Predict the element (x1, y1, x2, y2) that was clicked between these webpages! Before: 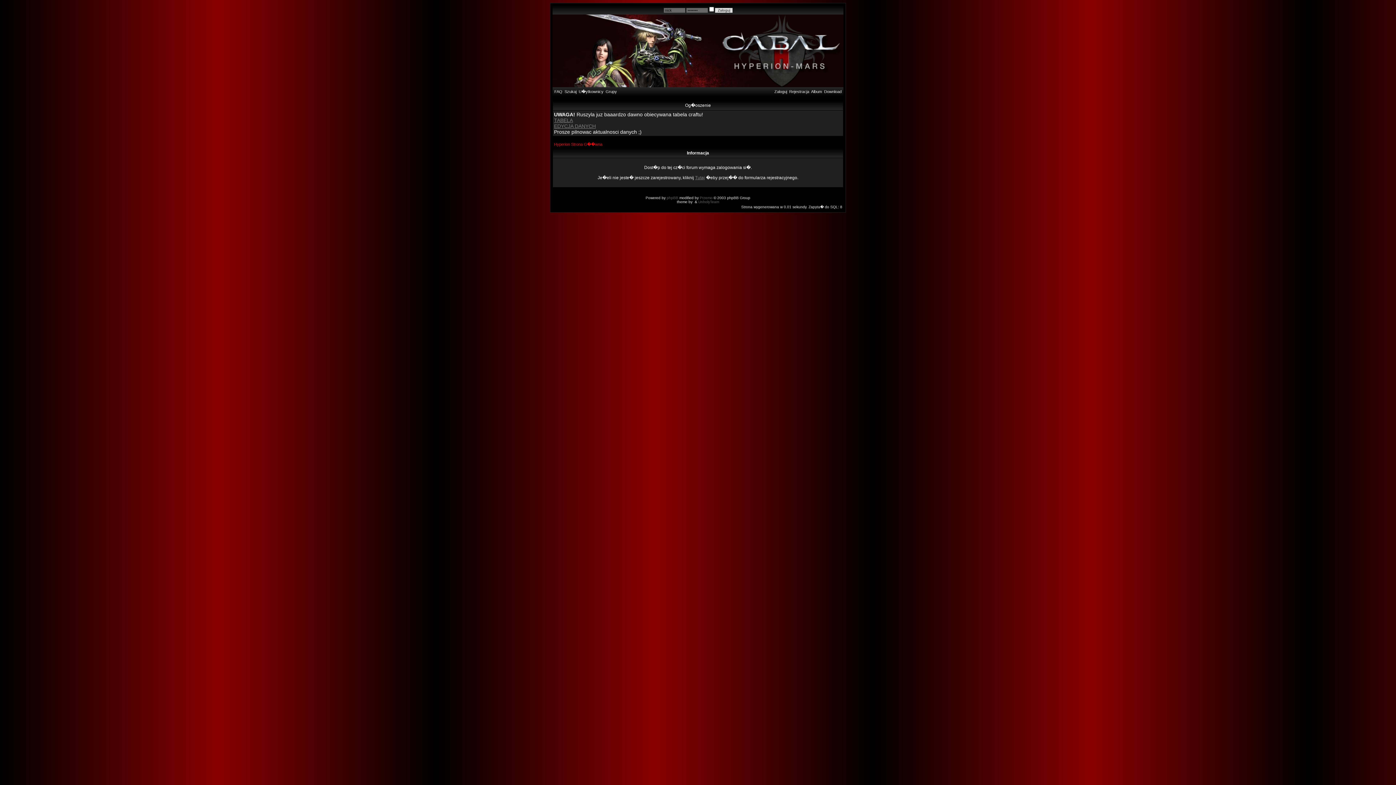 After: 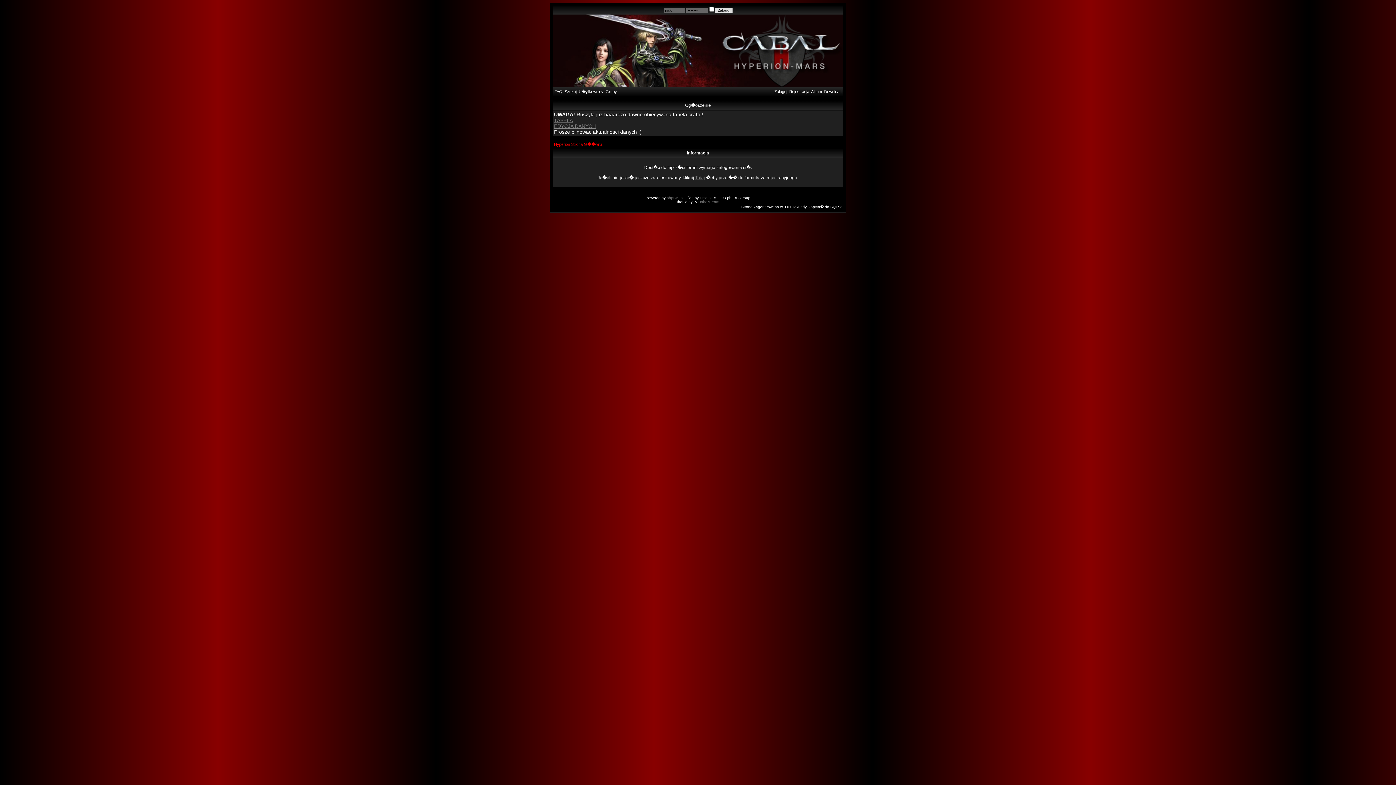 Action: bbox: (605, 89, 617, 93) label: Grupy